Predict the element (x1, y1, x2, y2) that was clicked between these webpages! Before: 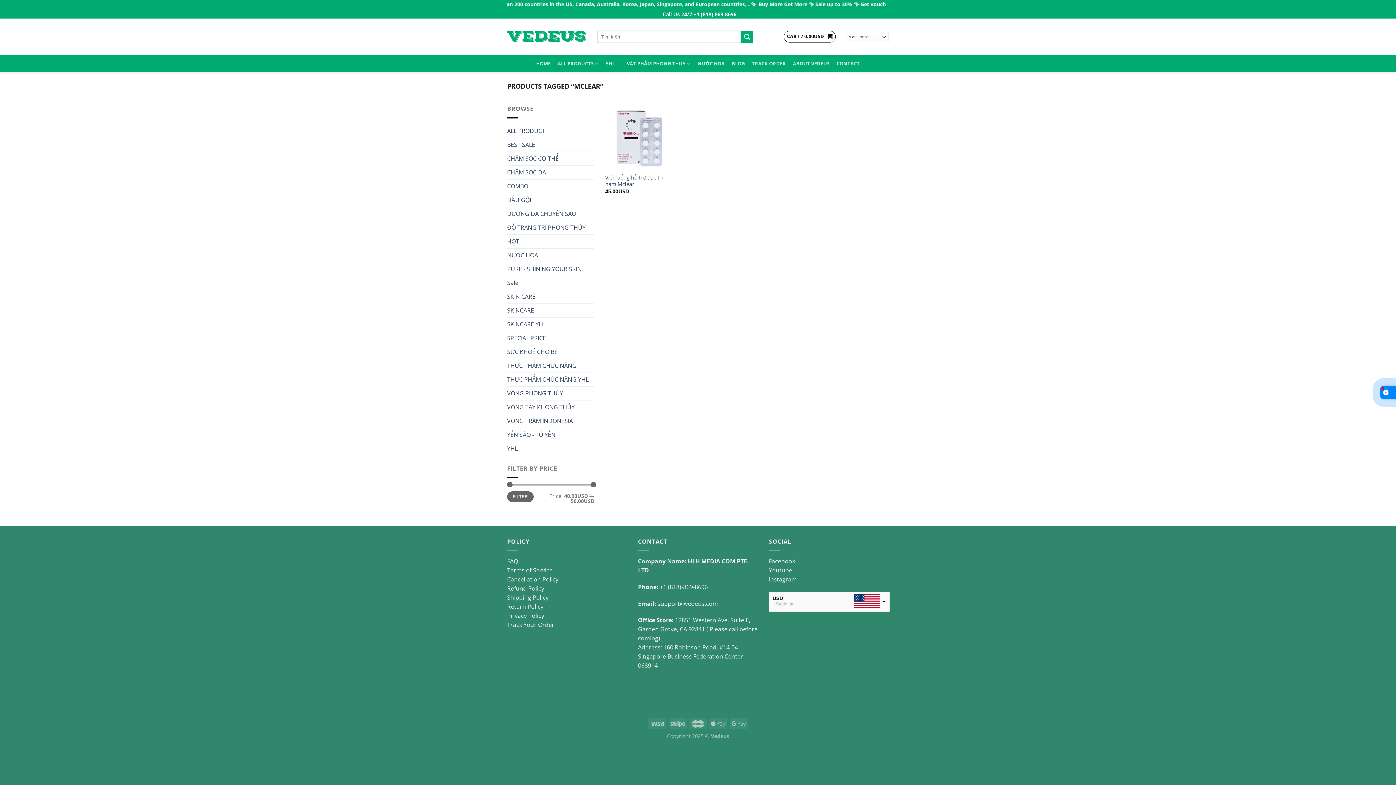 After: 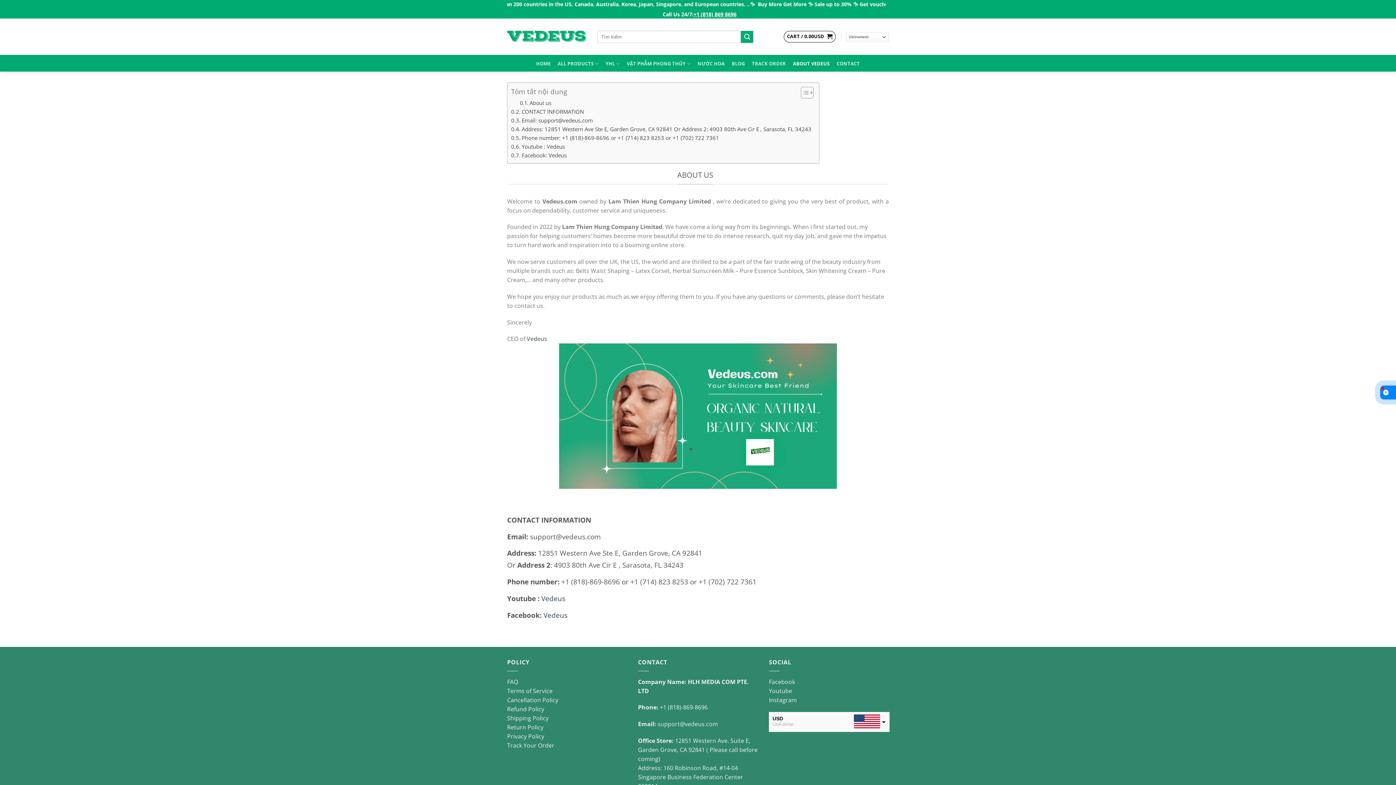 Action: label: ABOUT VEDEUS bbox: (789, 60, 833, 67)